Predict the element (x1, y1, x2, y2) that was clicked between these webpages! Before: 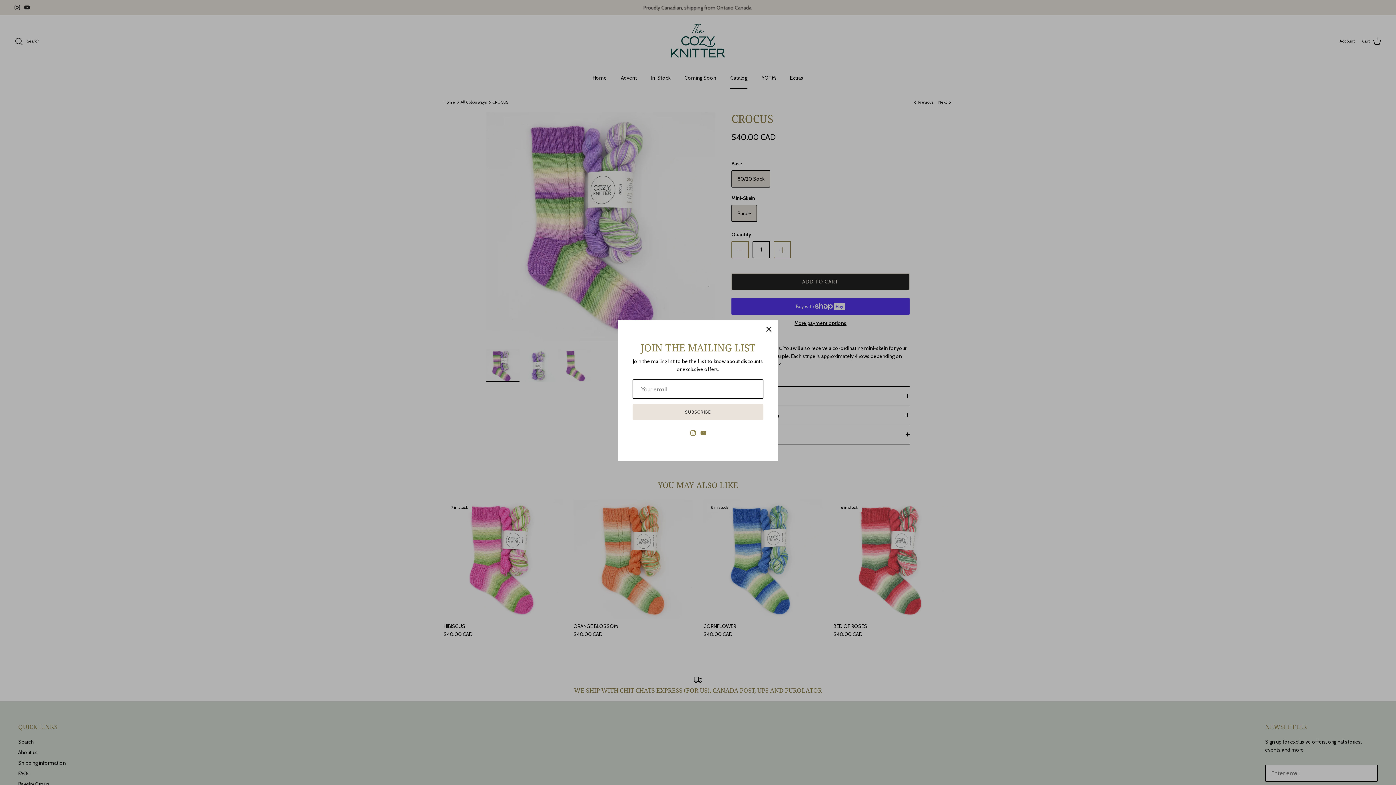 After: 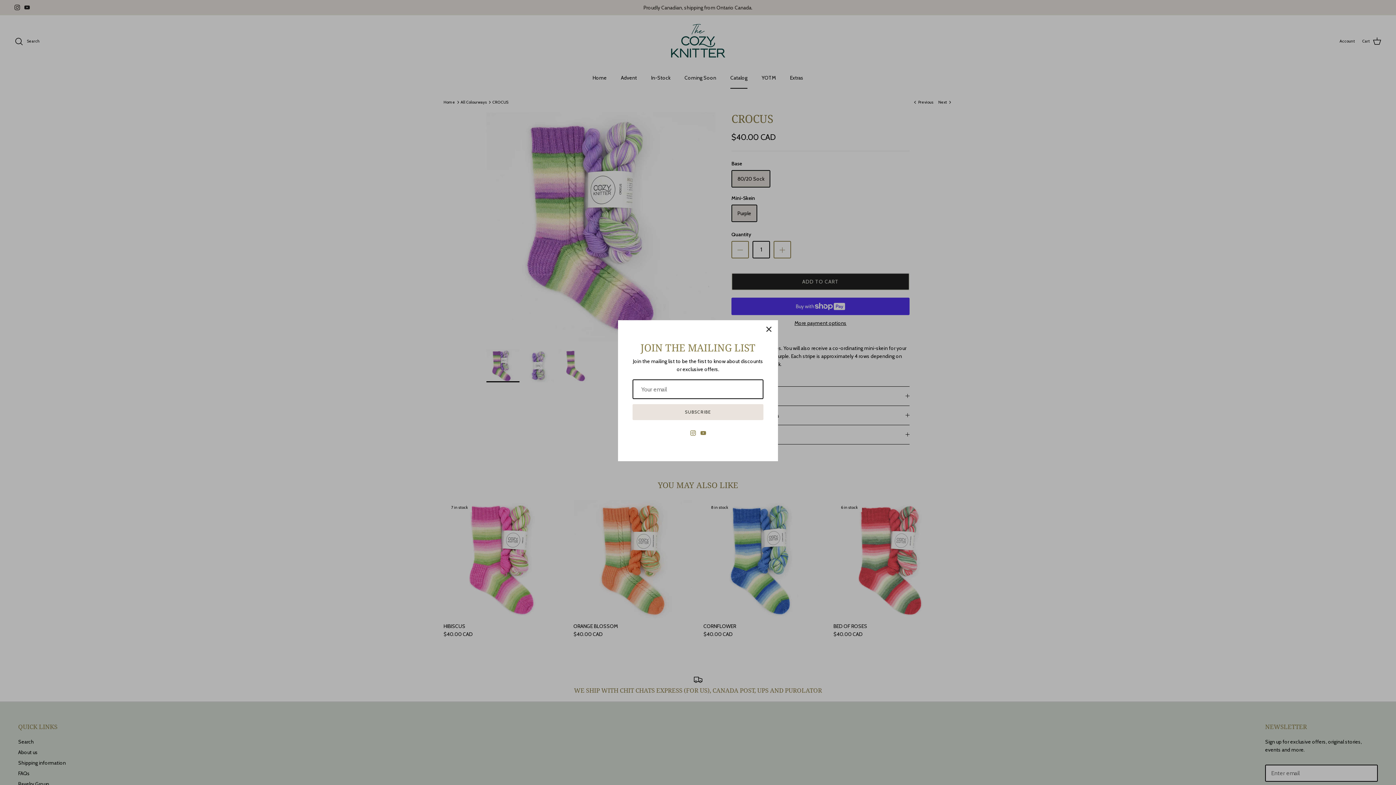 Action: bbox: (700, 430, 706, 435) label: Youtube